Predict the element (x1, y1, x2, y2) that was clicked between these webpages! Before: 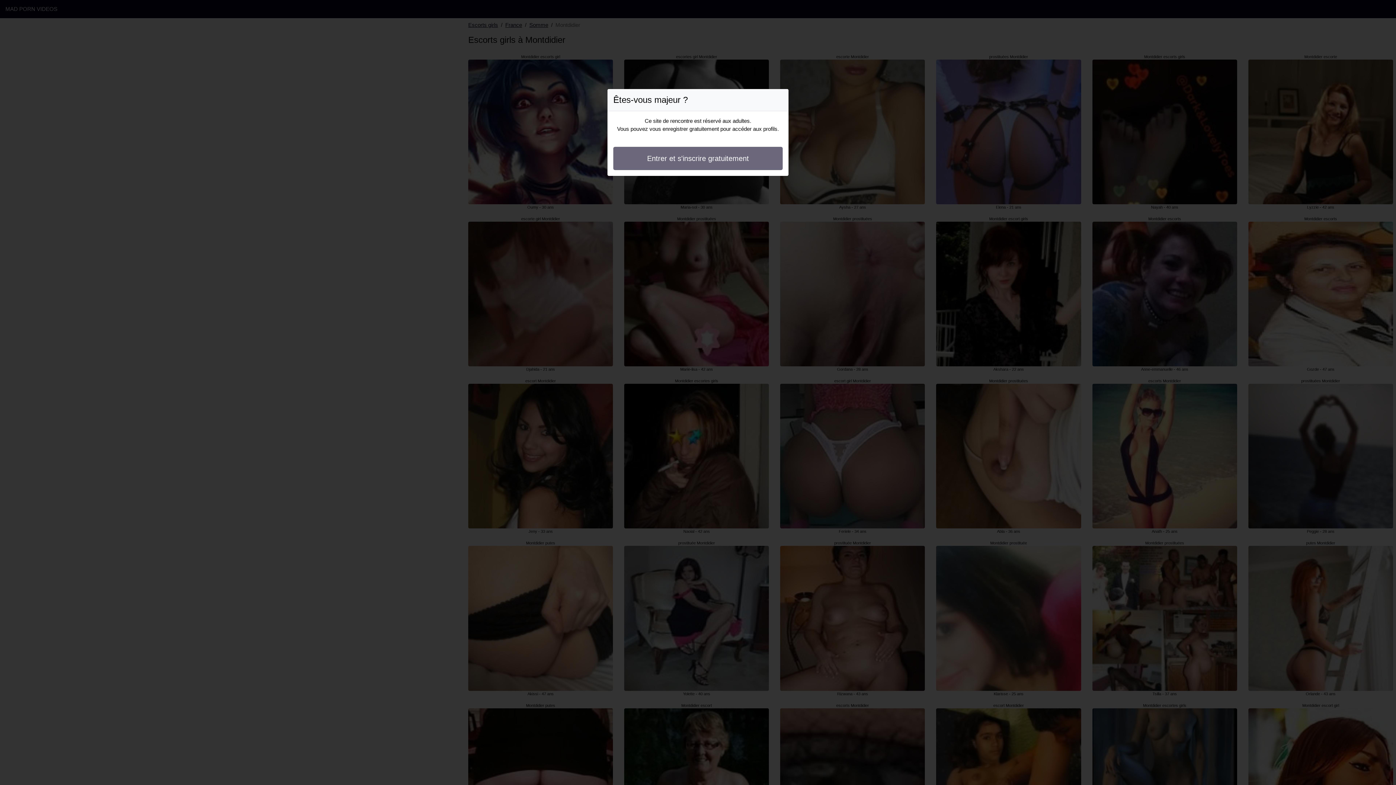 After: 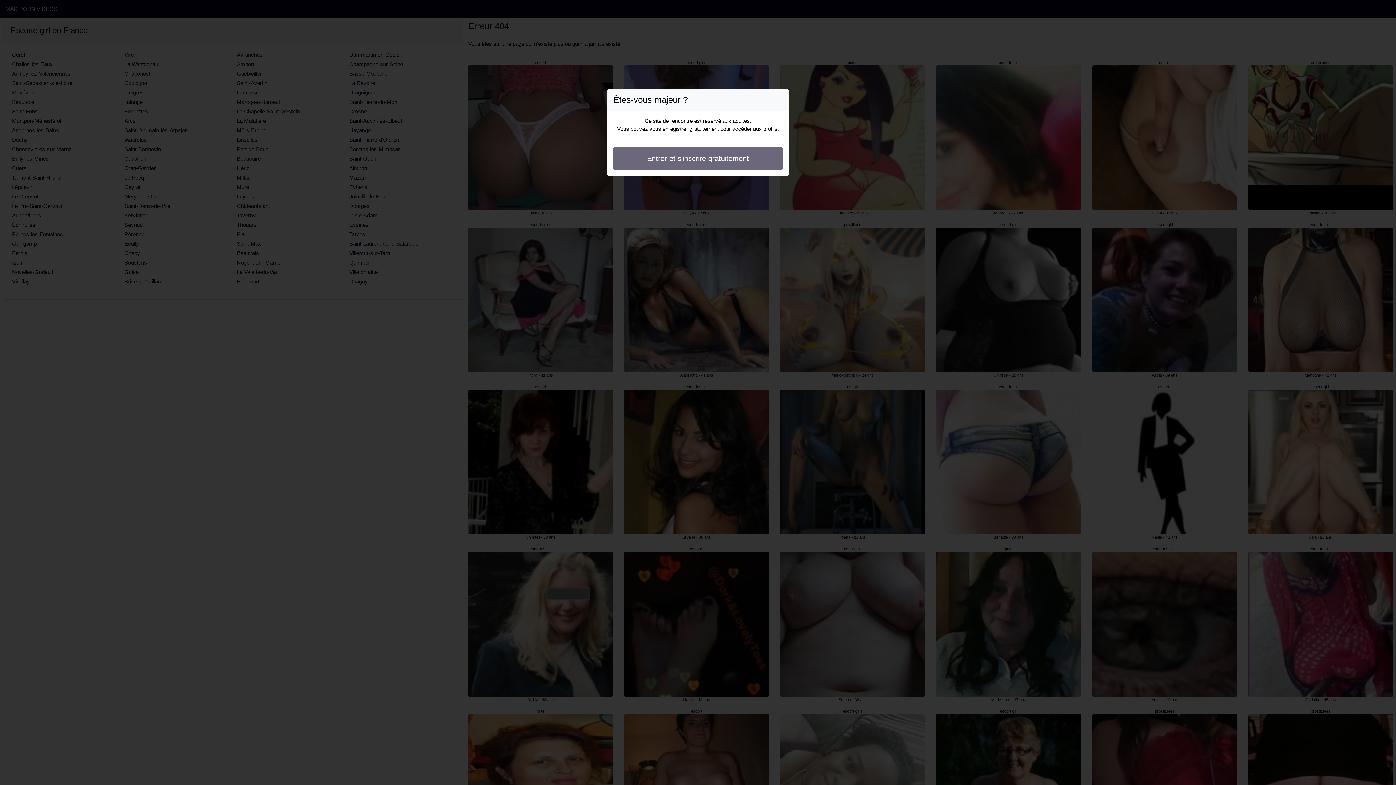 Action: label: Entrer et s'inscrire gratuitement bbox: (613, 146, 782, 170)